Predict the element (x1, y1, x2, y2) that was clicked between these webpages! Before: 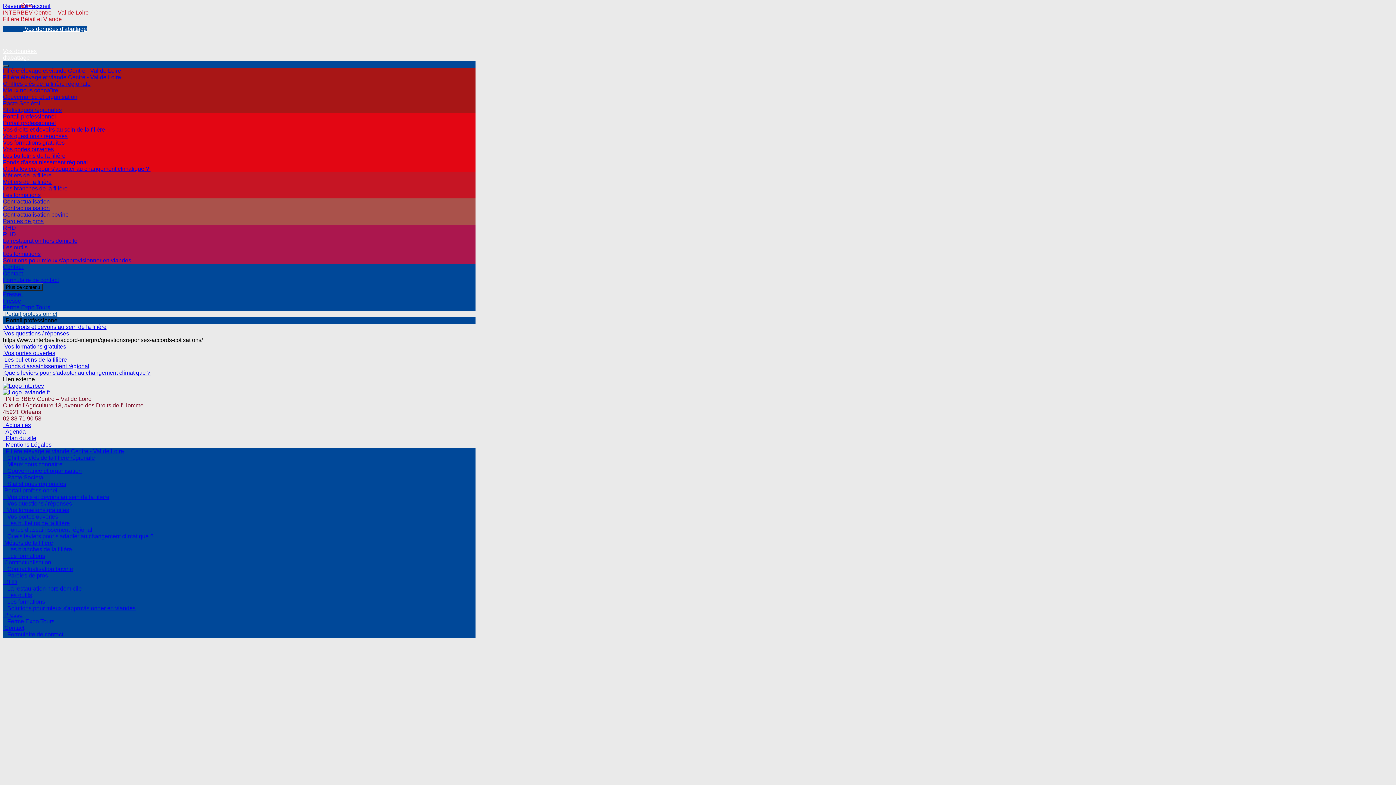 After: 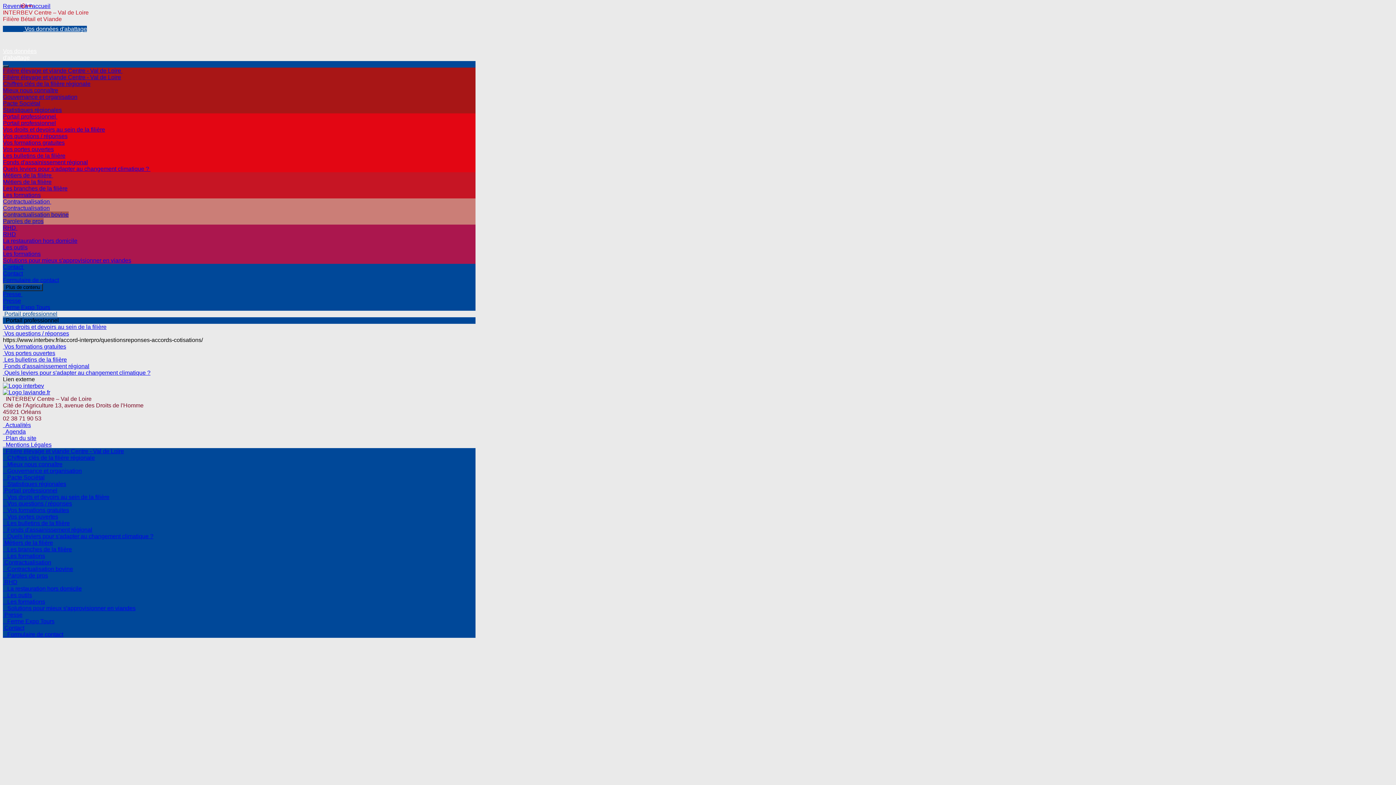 Action: bbox: (2, 205, 475, 211) label: Contractualisation